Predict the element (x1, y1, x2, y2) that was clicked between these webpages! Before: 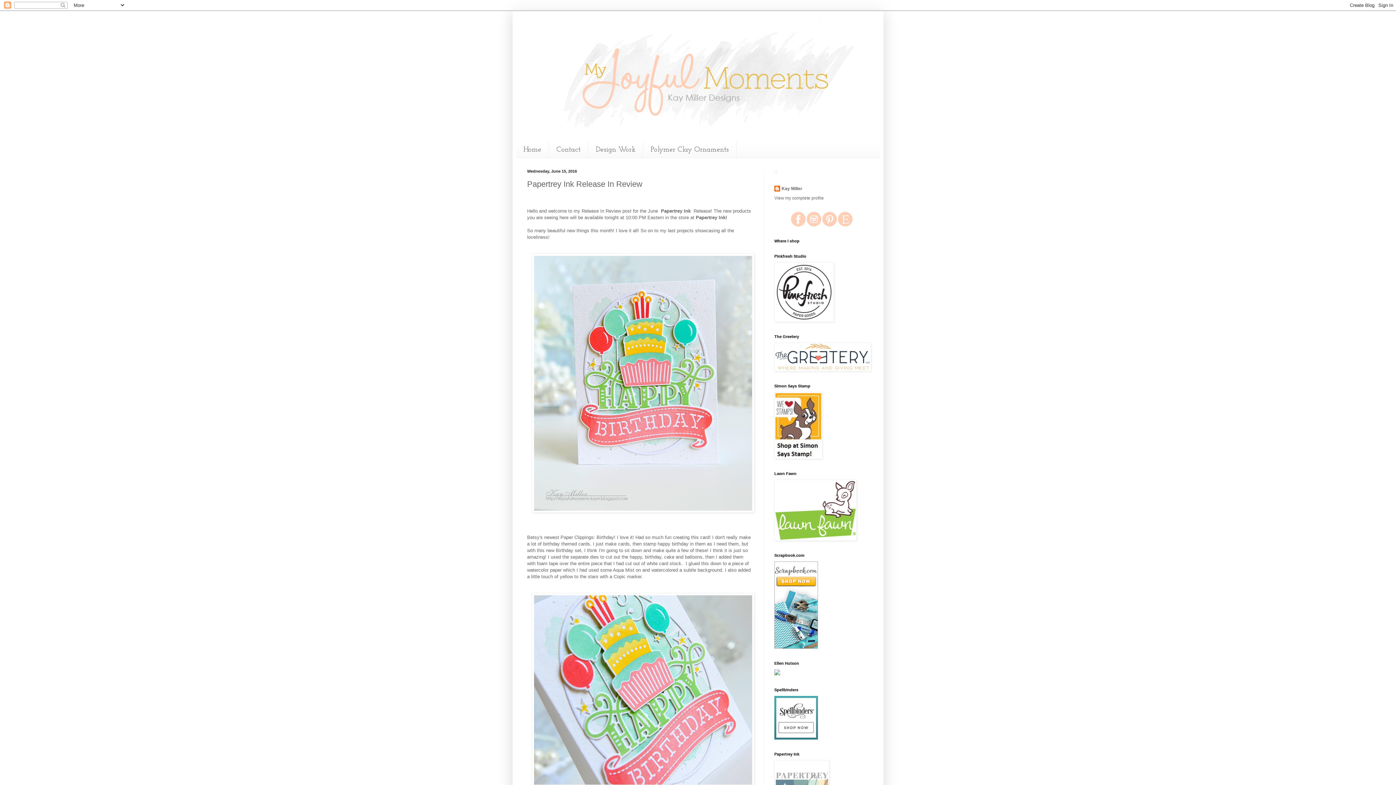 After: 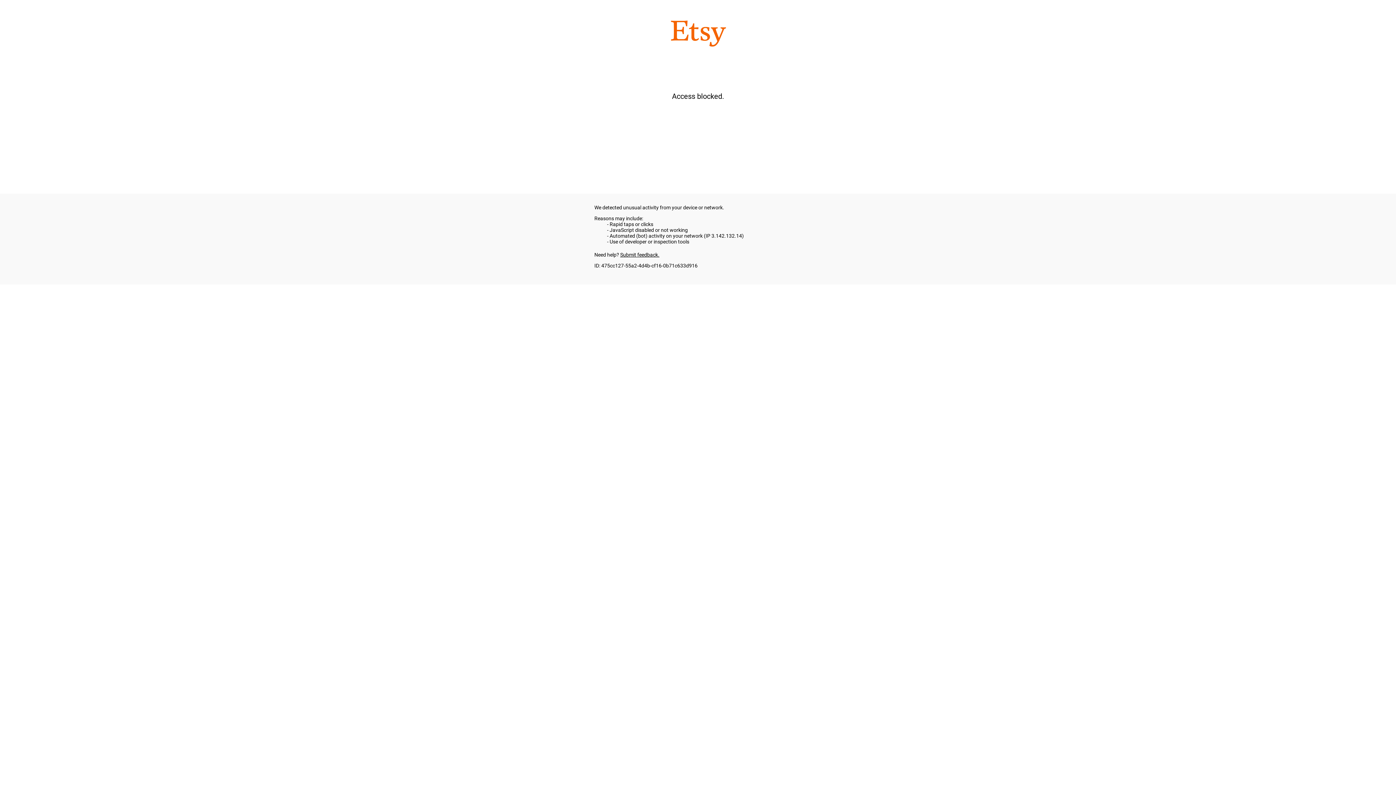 Action: bbox: (838, 222, 852, 227)